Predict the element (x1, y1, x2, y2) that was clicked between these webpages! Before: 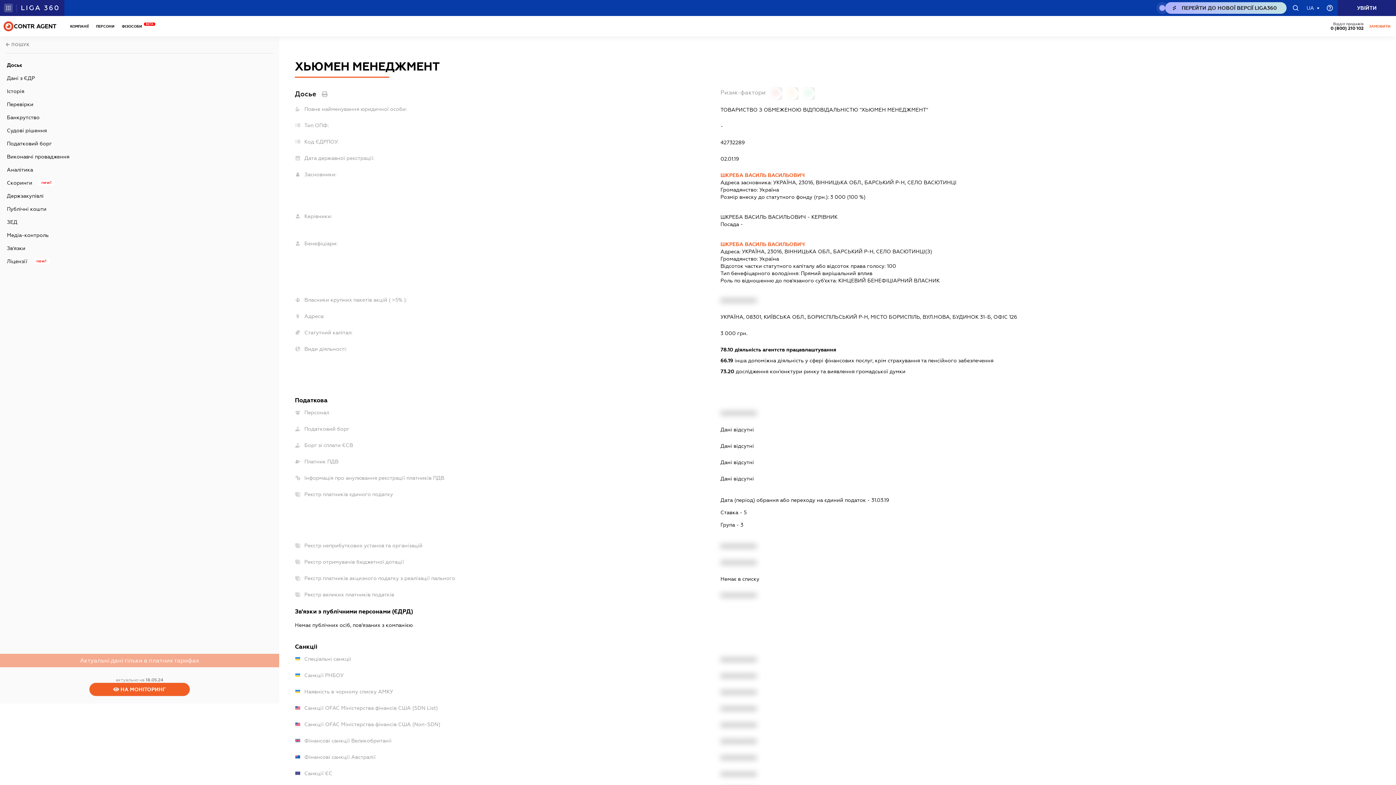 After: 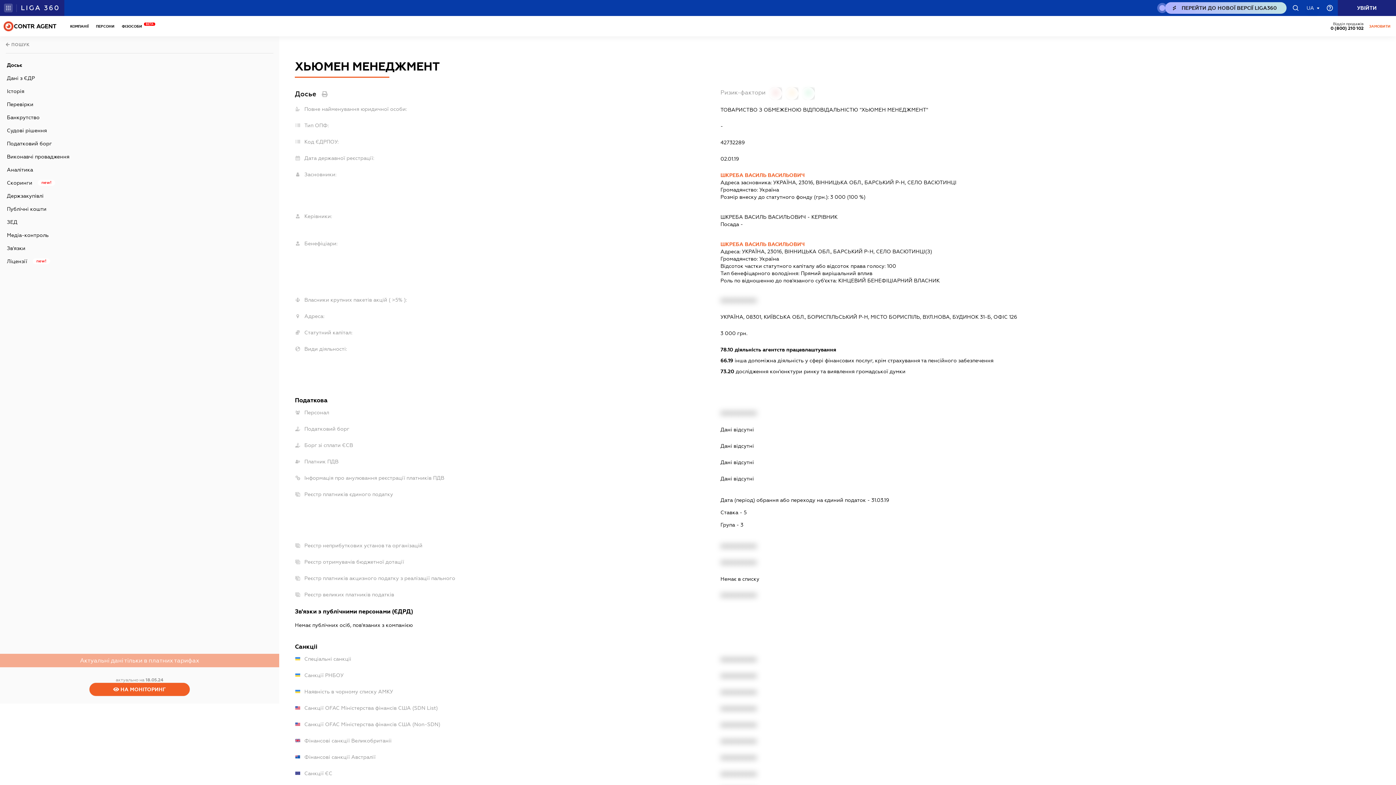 Action: bbox: (21, 0, 58, 16)